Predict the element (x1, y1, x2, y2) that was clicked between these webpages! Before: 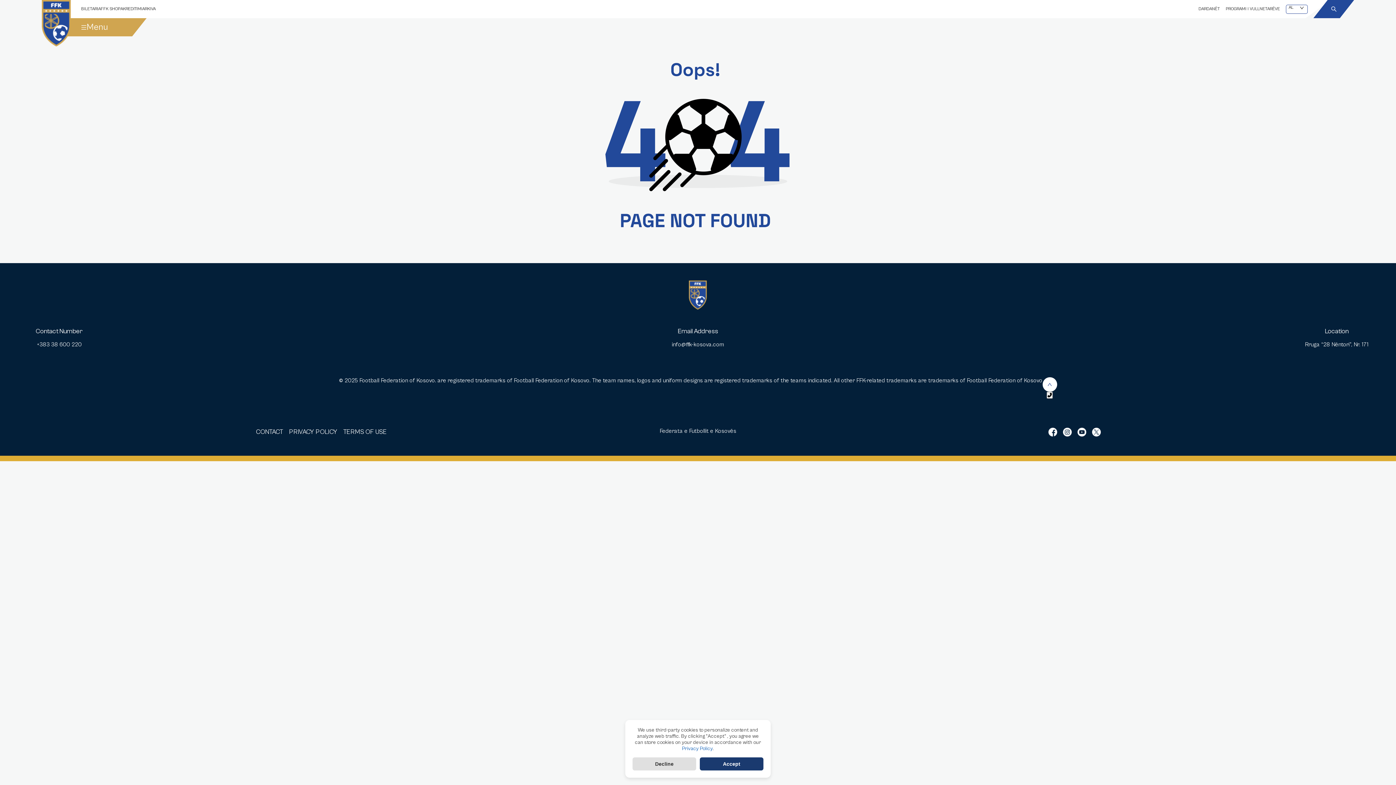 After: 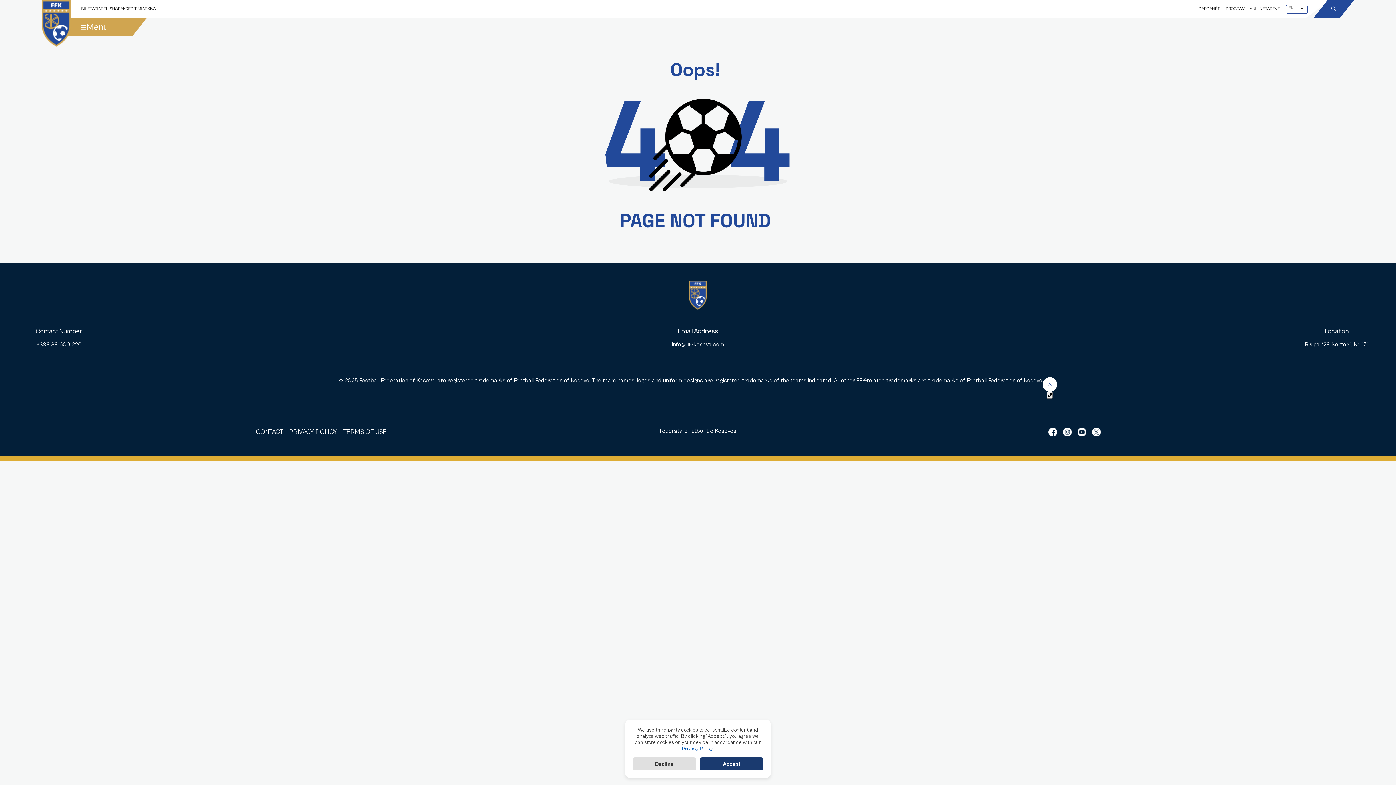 Action: label: BILETARIA bbox: (81, 6, 102, 11)